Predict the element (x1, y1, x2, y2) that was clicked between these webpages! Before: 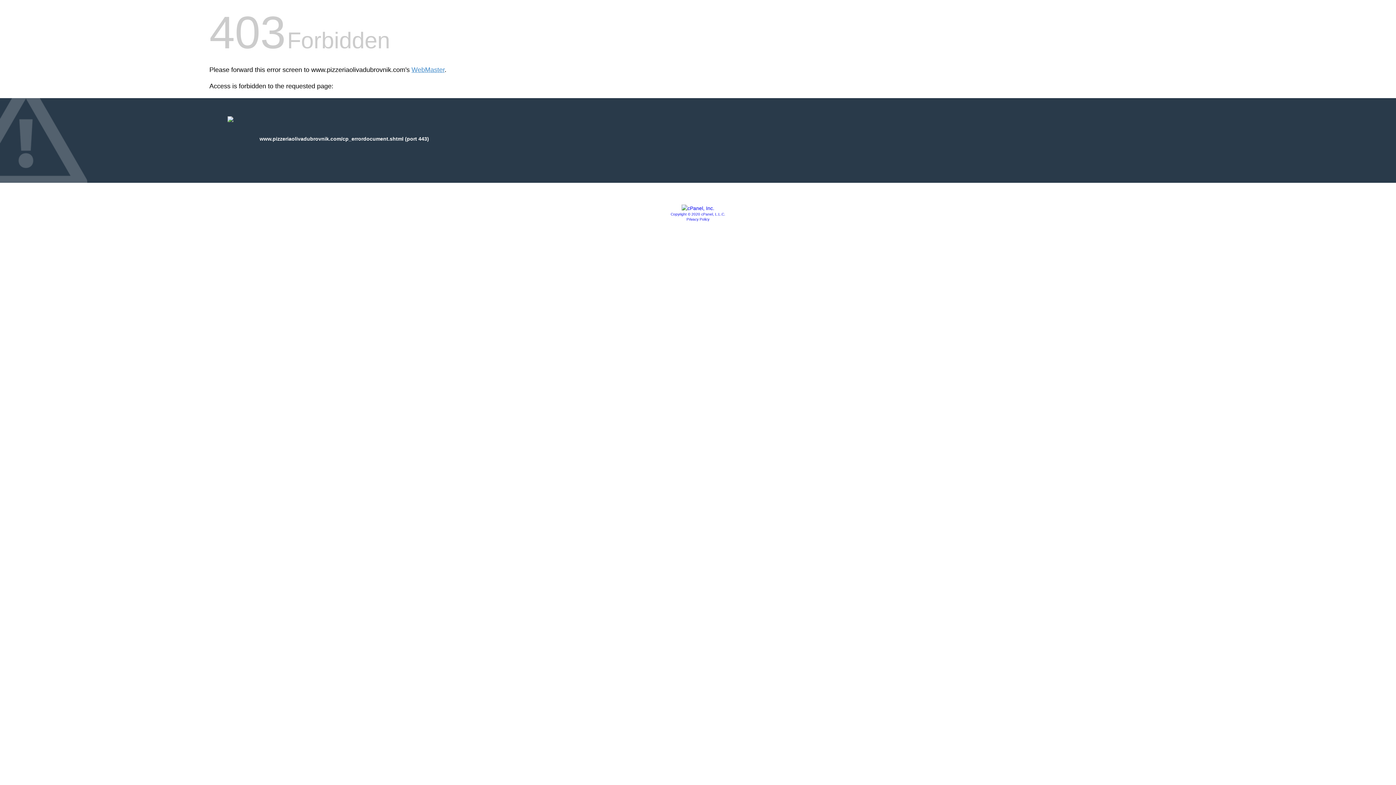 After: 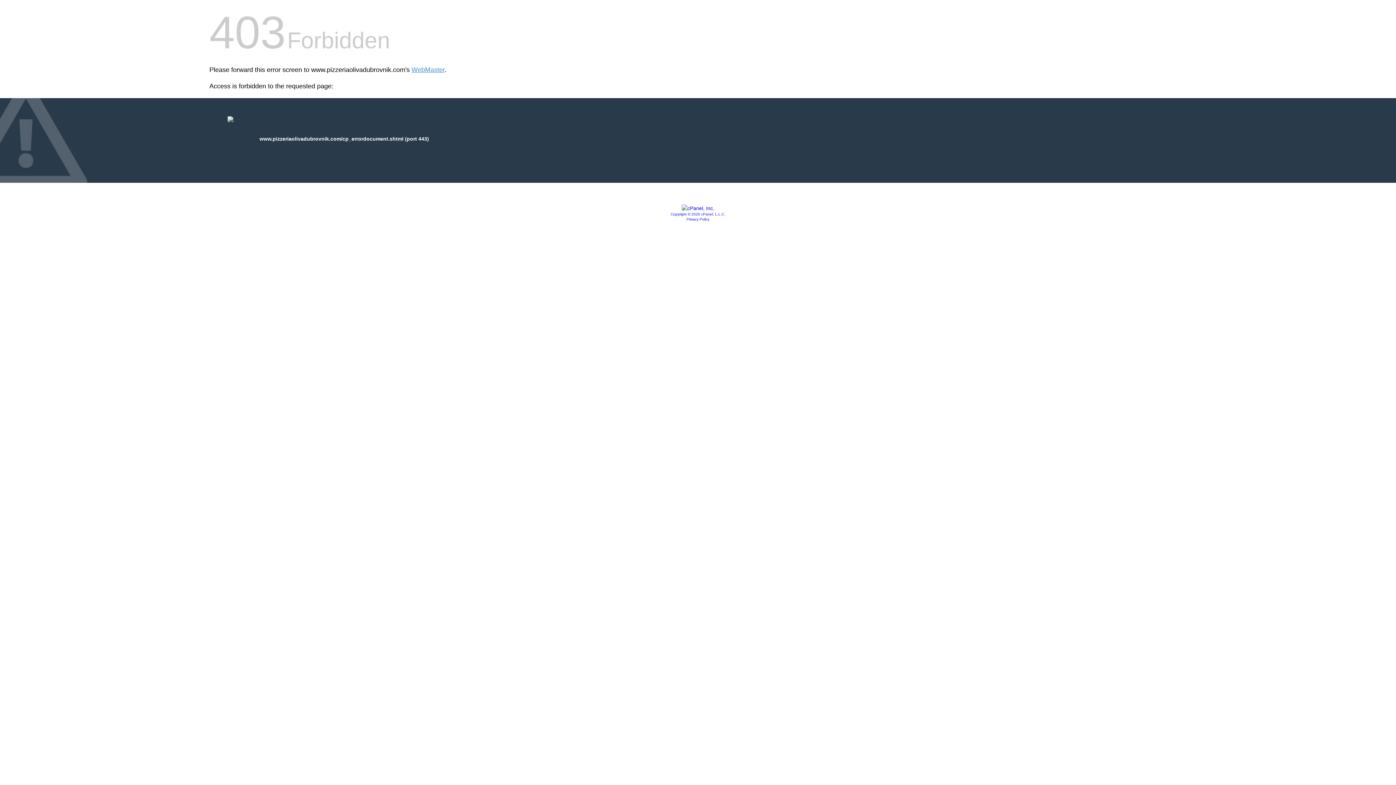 Action: label: Copyright © 2020 cPanel, L.L.C. bbox: (670, 212, 725, 216)